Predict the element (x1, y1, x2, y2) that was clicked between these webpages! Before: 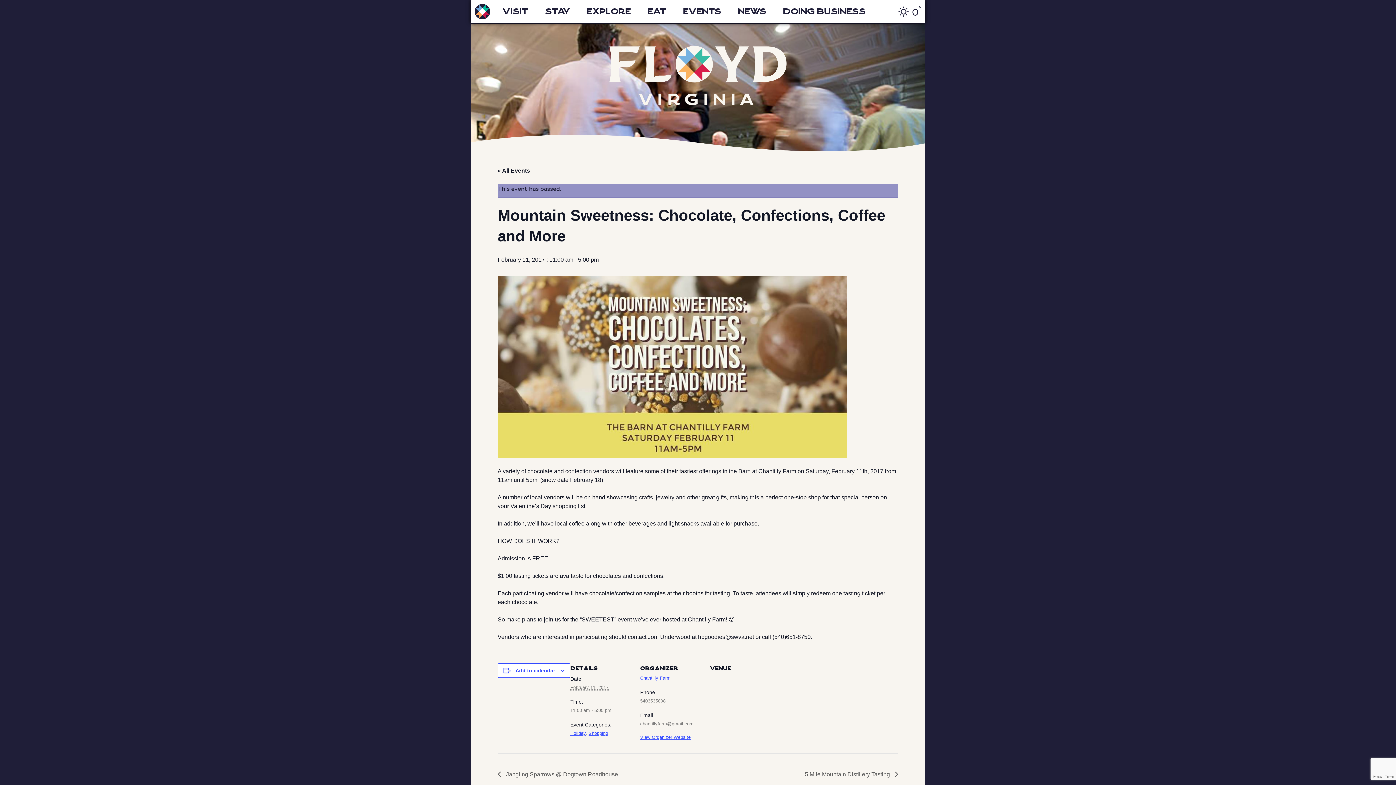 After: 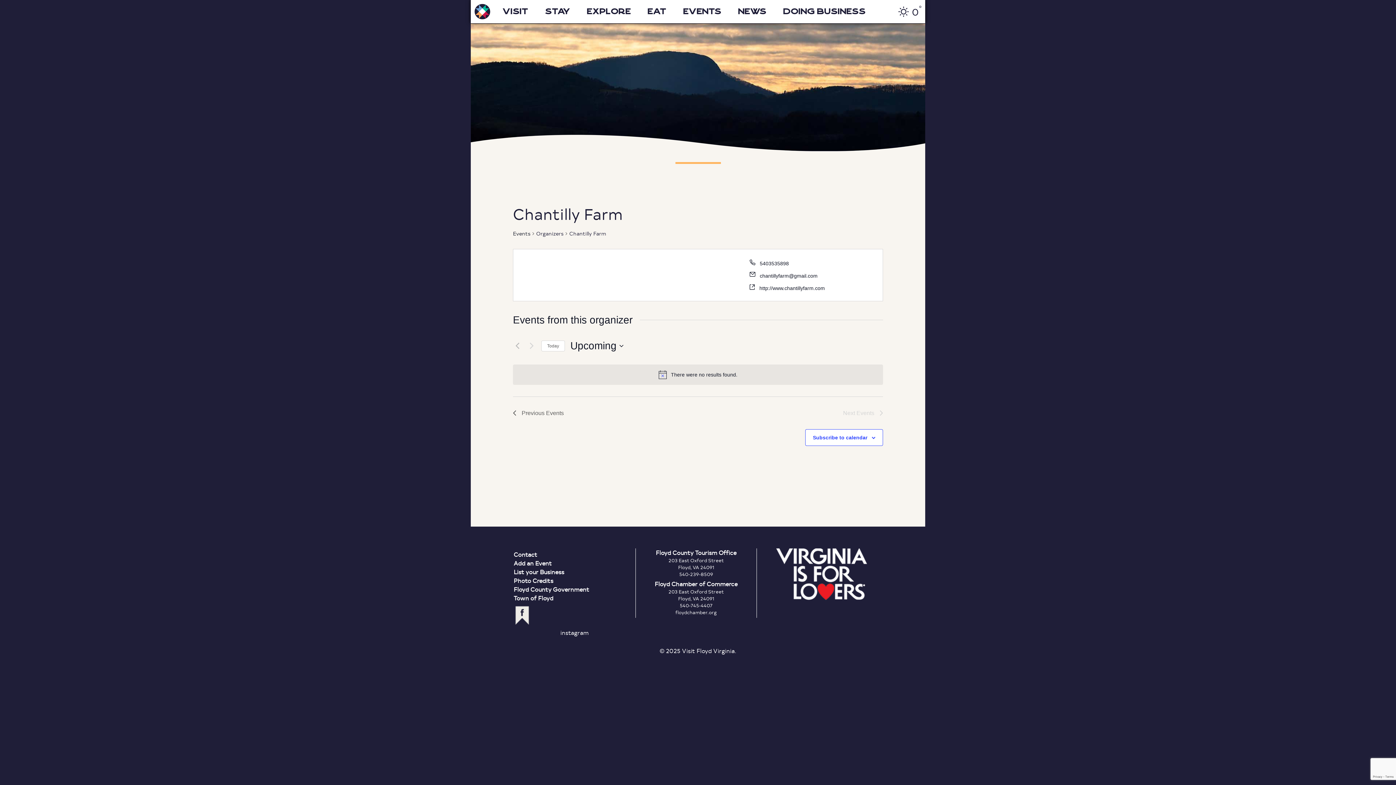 Action: label: Chantilly Farm bbox: (640, 676, 670, 681)